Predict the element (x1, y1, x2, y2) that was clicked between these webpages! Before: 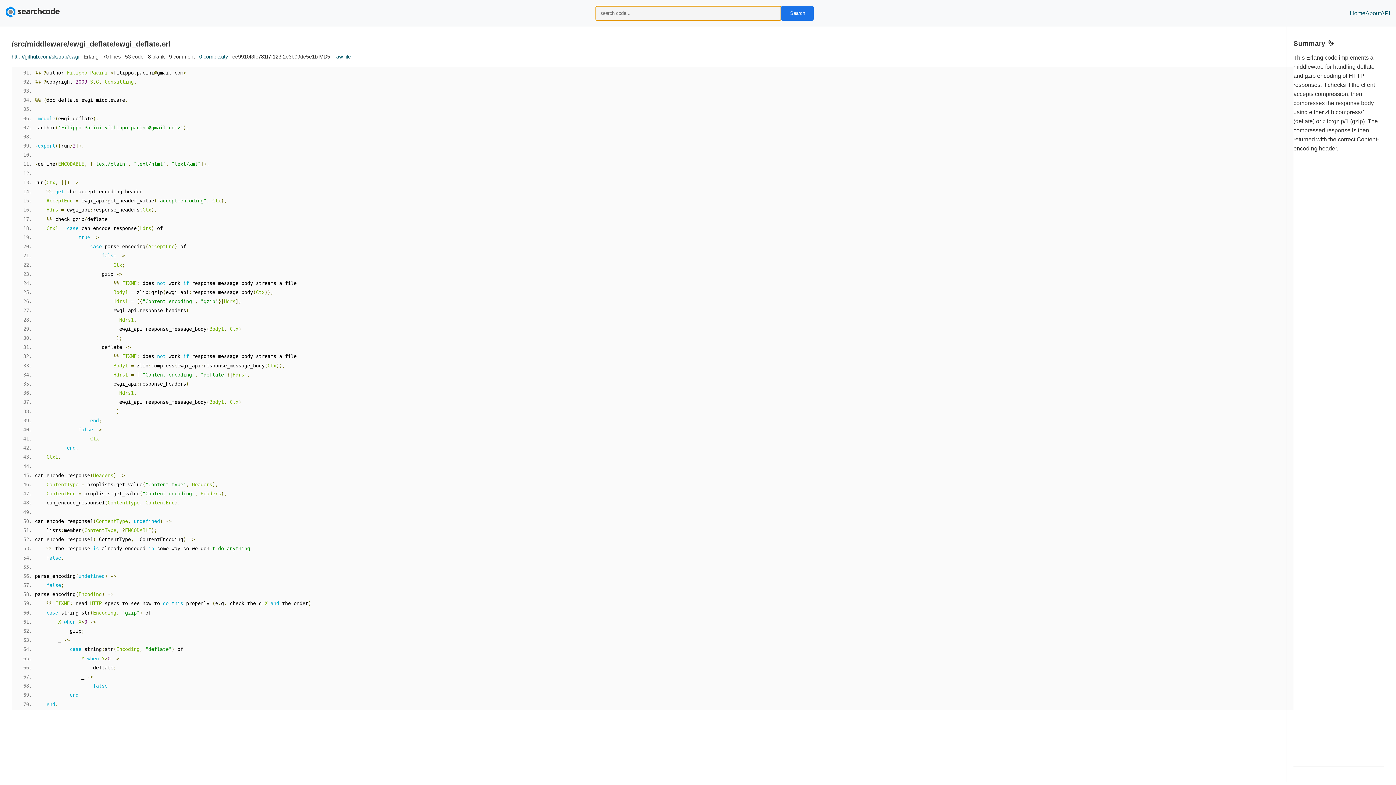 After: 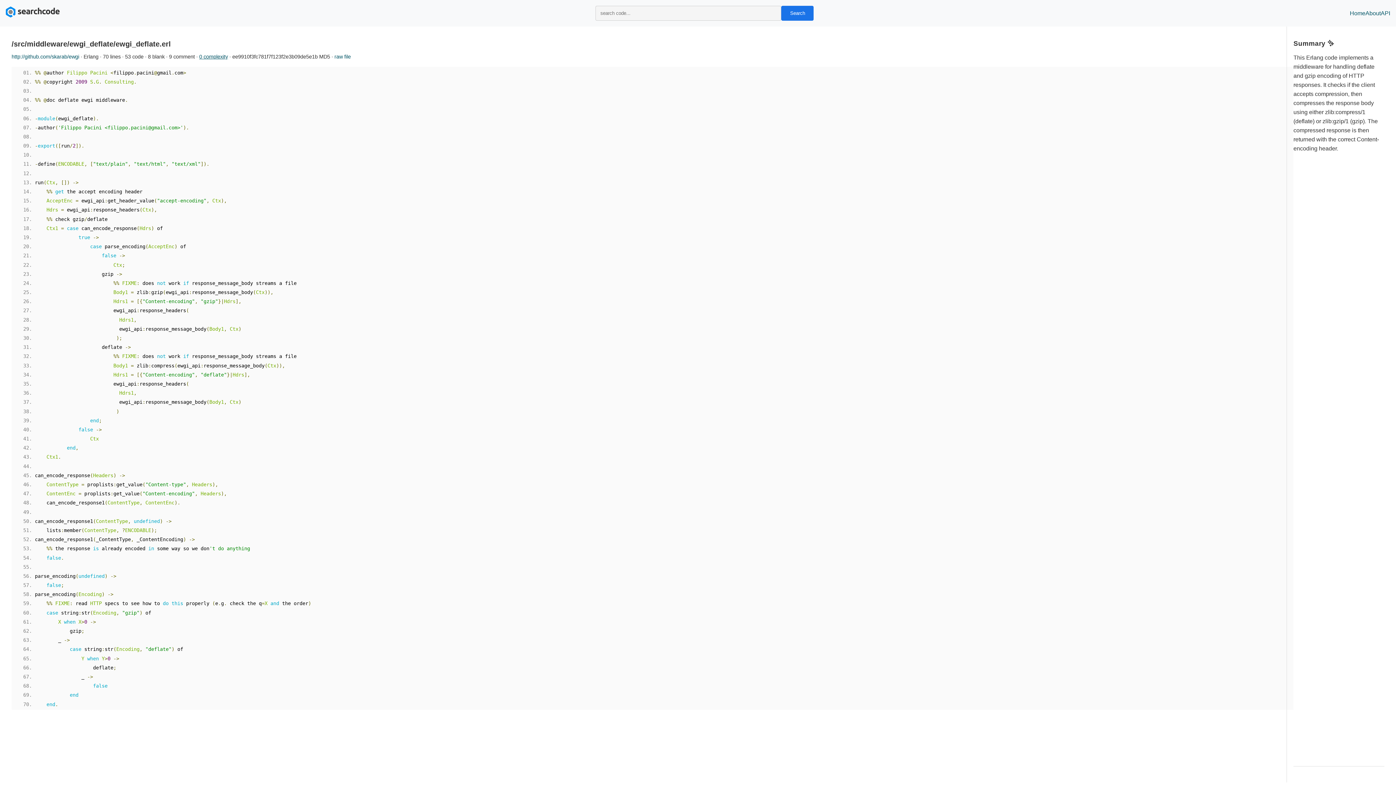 Action: bbox: (199, 53, 228, 59) label: 0 complexity